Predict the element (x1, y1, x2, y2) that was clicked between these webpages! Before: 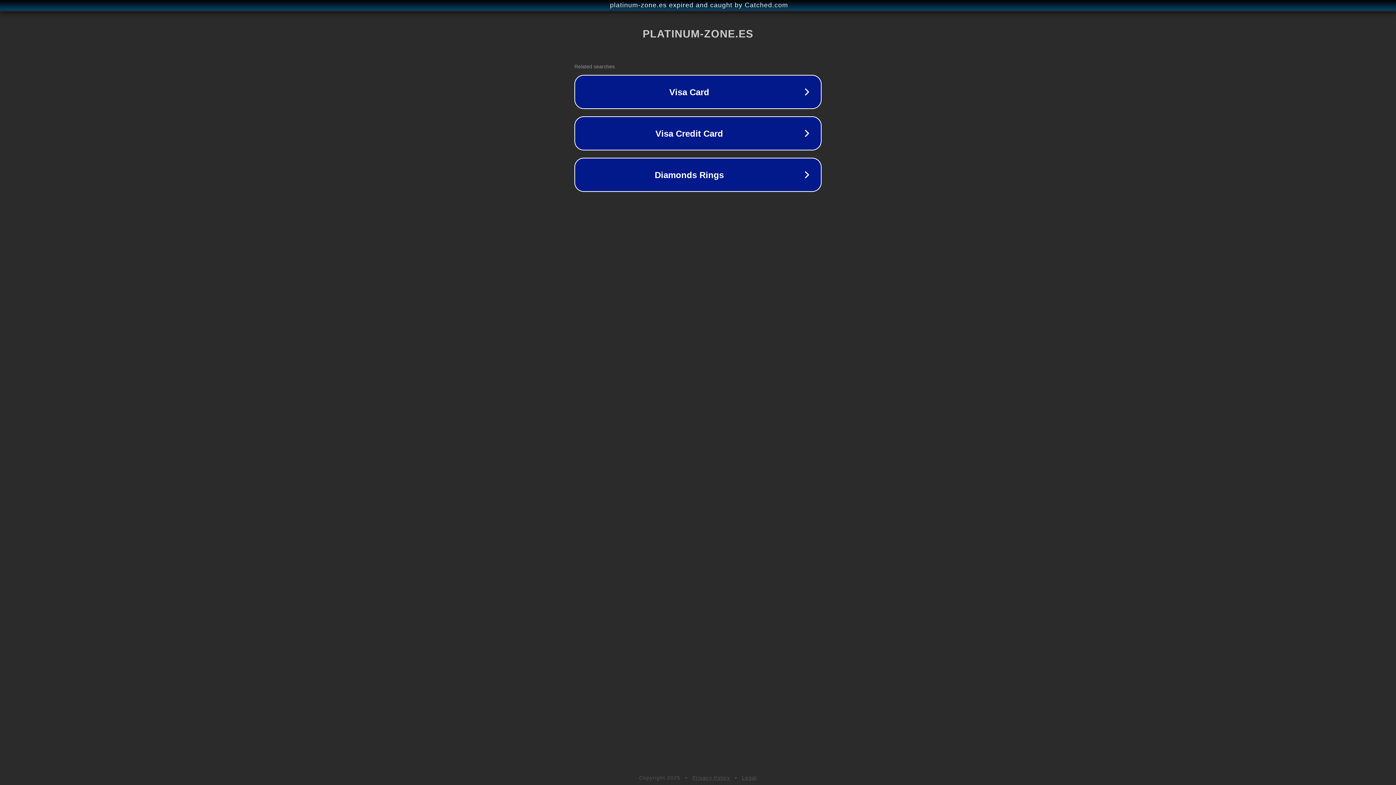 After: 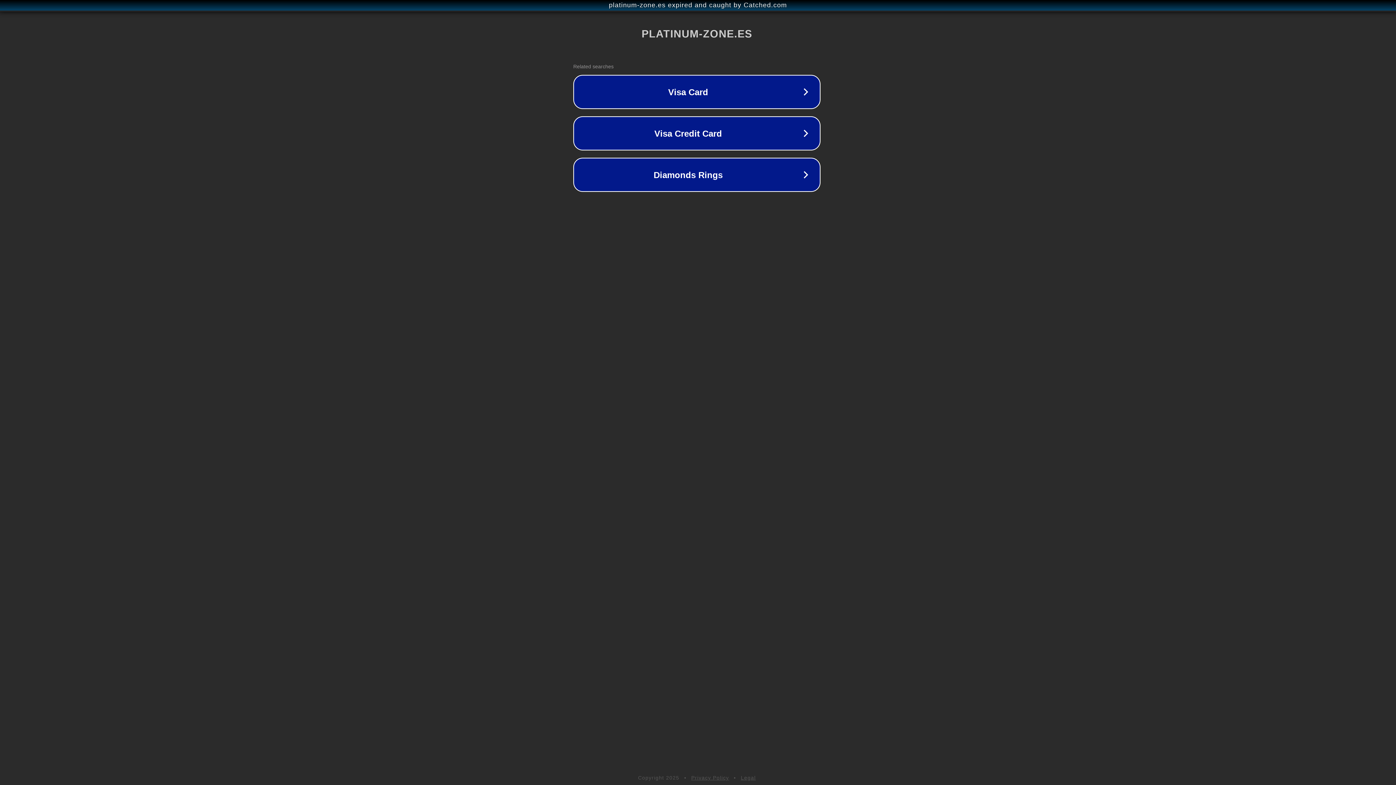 Action: bbox: (1, 1, 1397, 9) label: platinum-zone.es expired and caught by Catched.com